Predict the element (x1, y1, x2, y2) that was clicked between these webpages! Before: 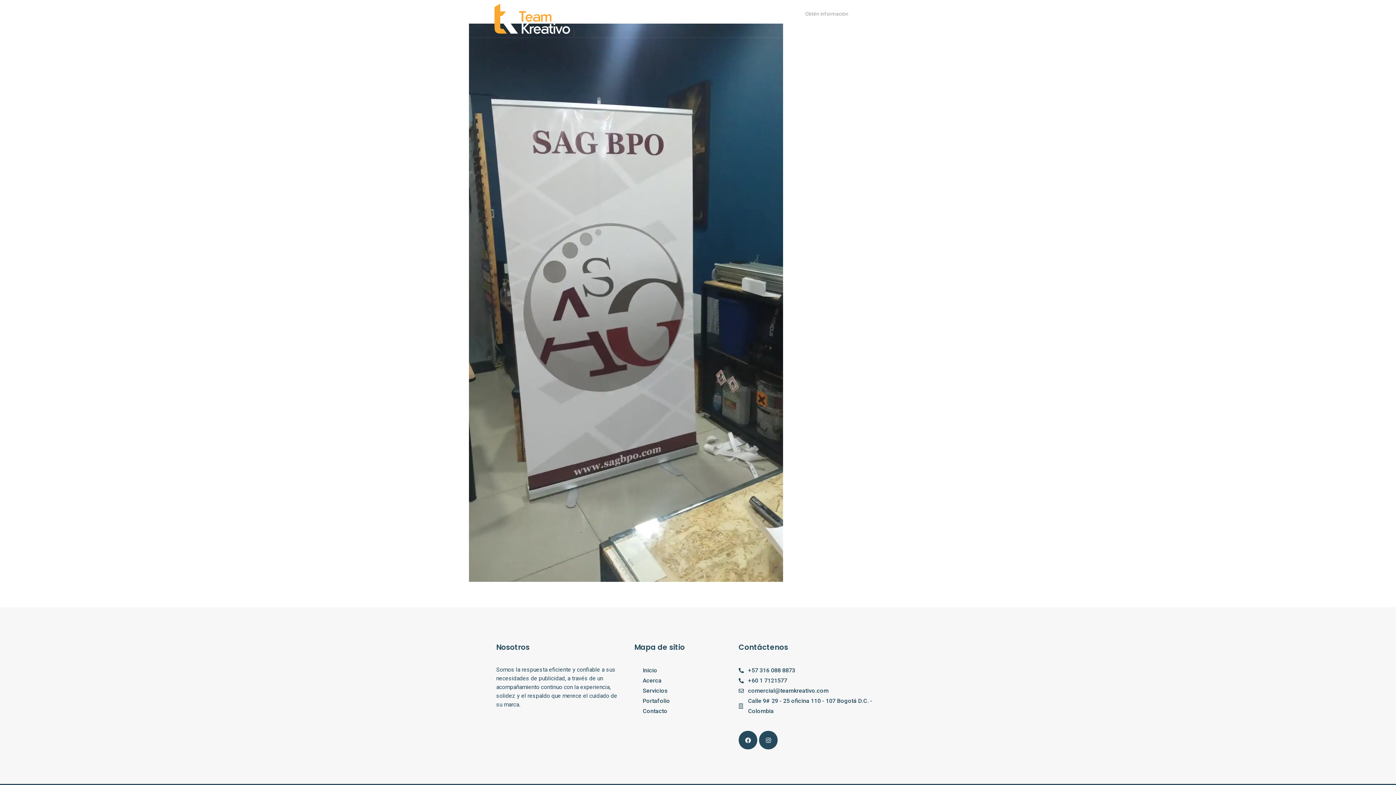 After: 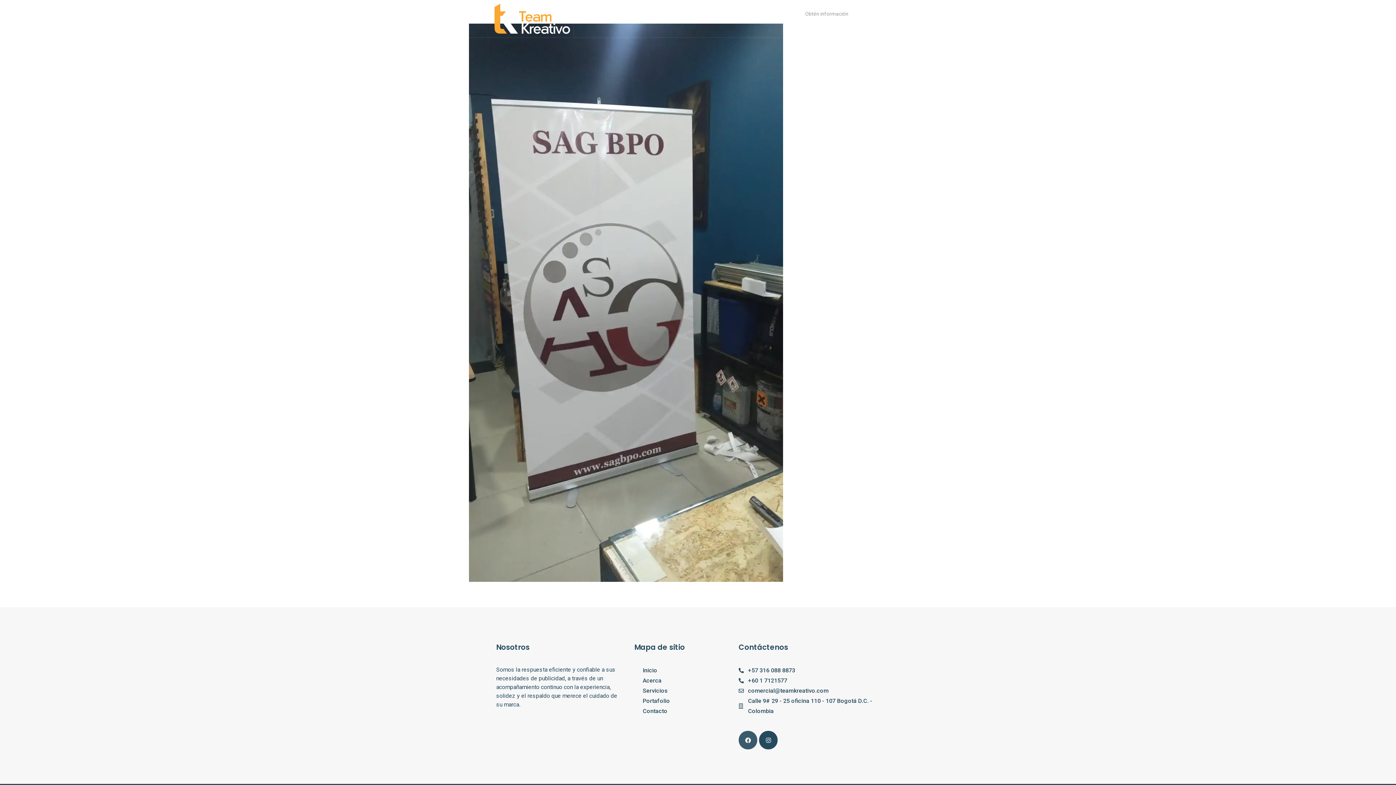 Action: bbox: (738, 731, 757, 749) label: Facebook